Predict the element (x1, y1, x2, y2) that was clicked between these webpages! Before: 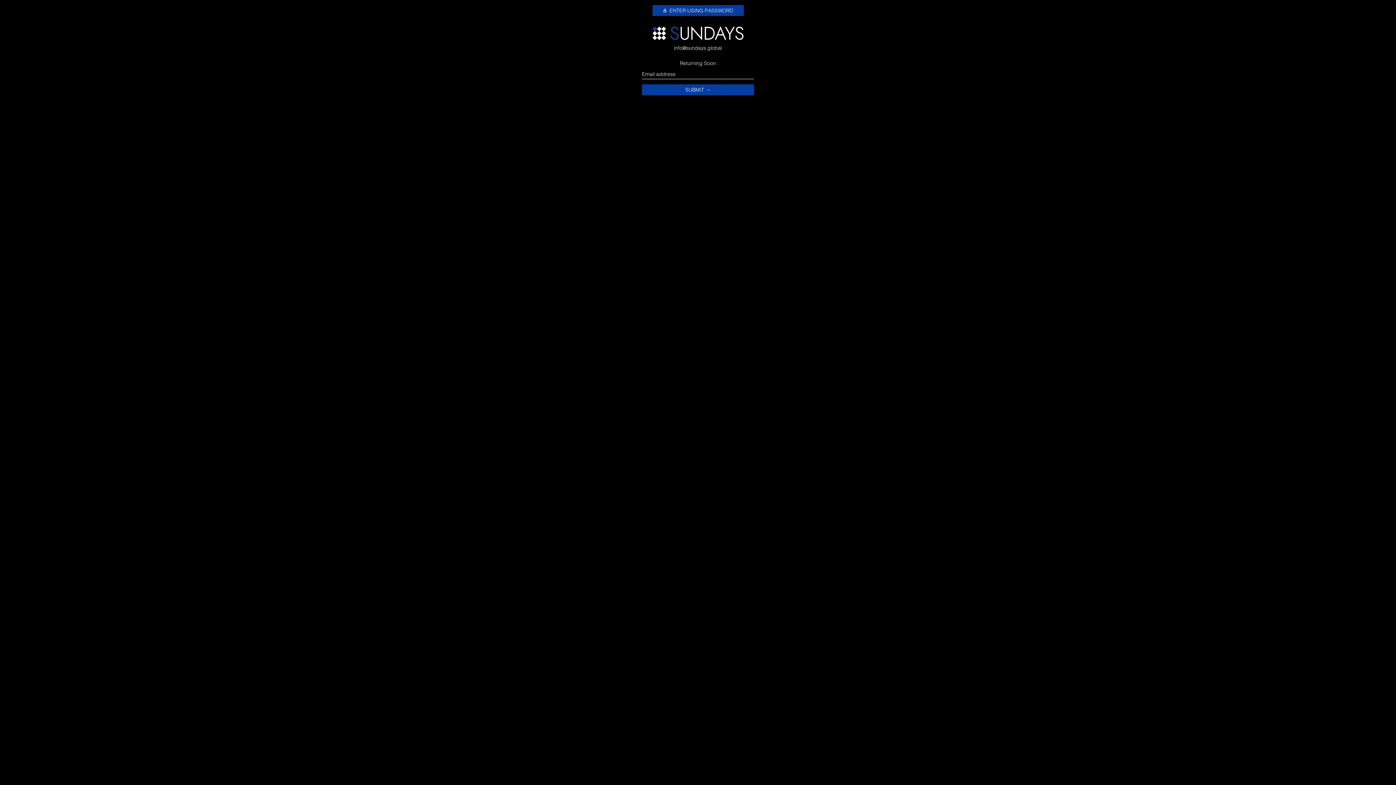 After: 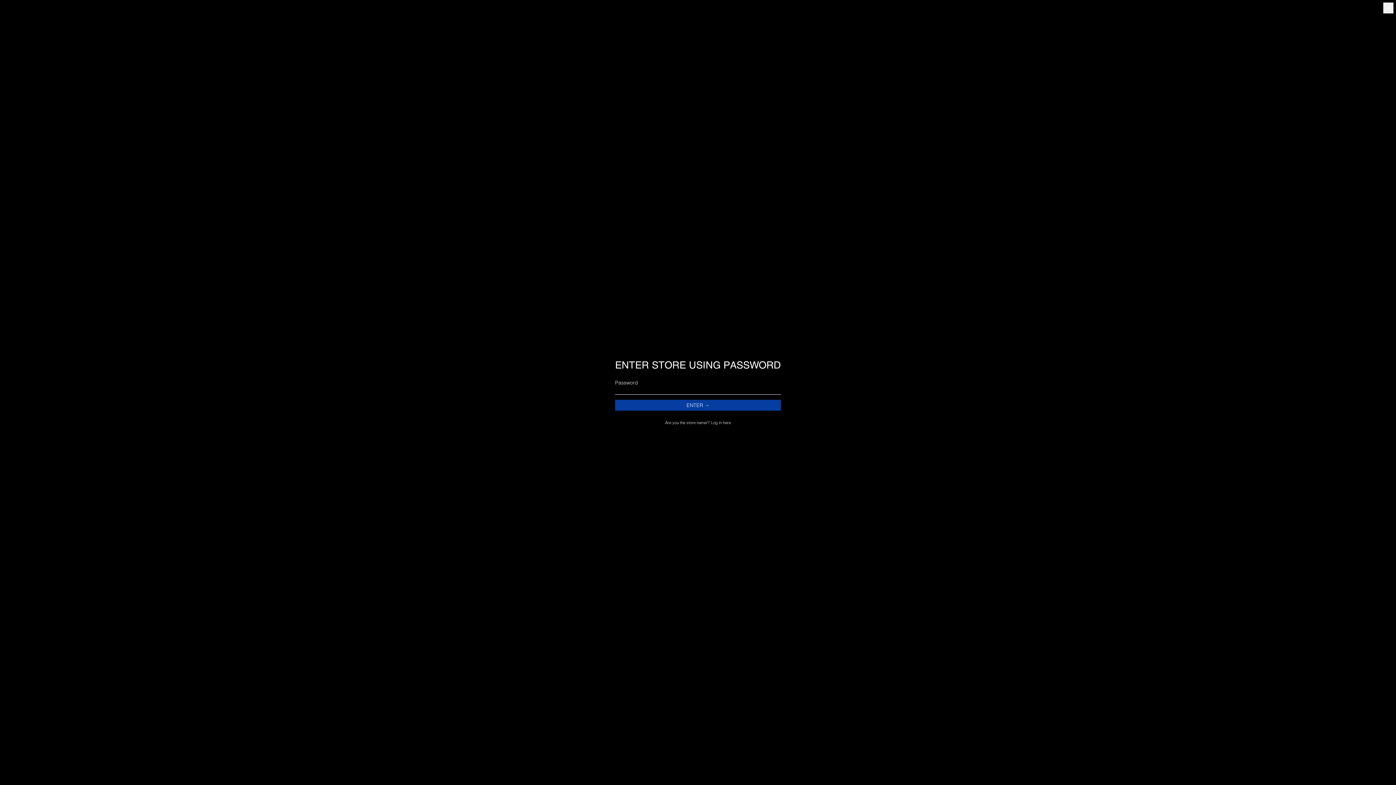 Action: bbox: (652, 5, 743, 16) label:  ENTER USING PASSWORD